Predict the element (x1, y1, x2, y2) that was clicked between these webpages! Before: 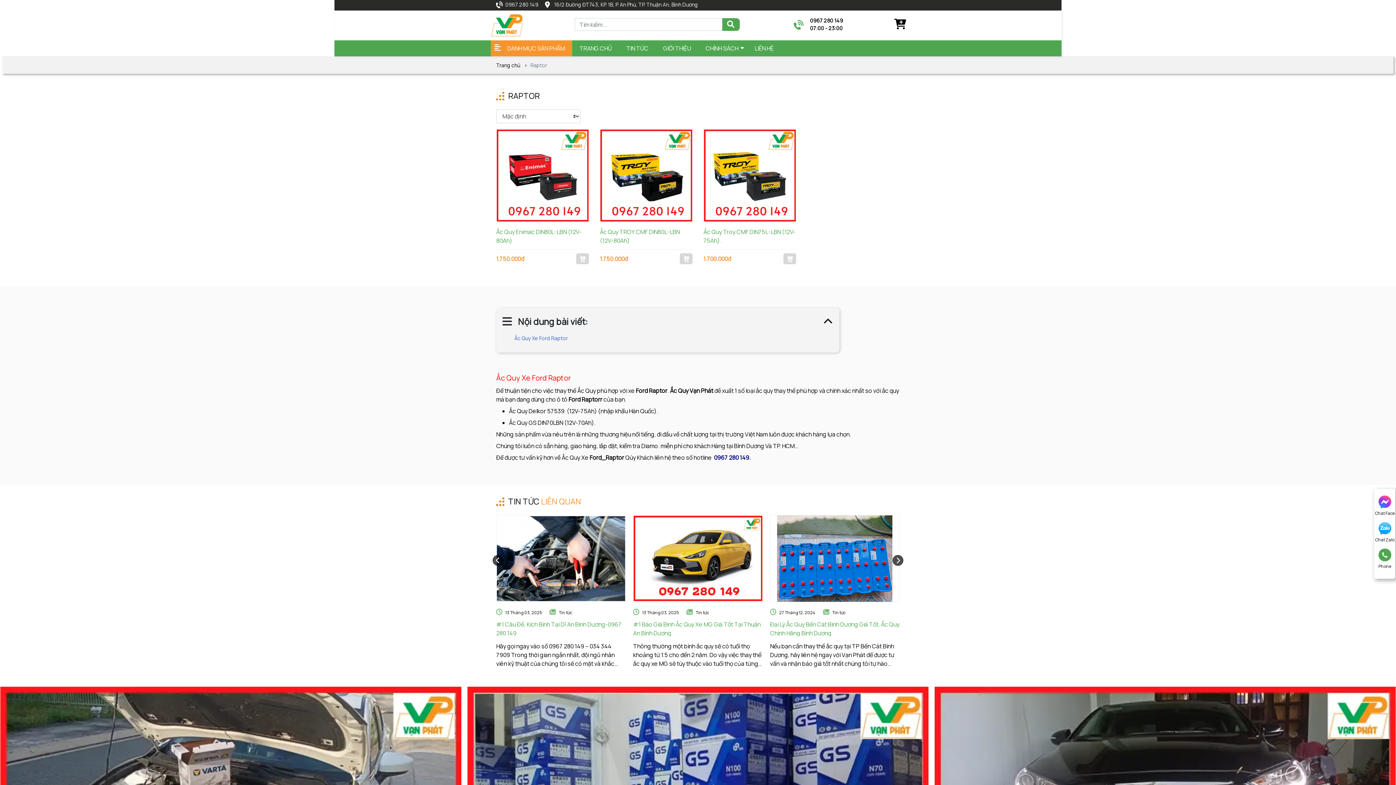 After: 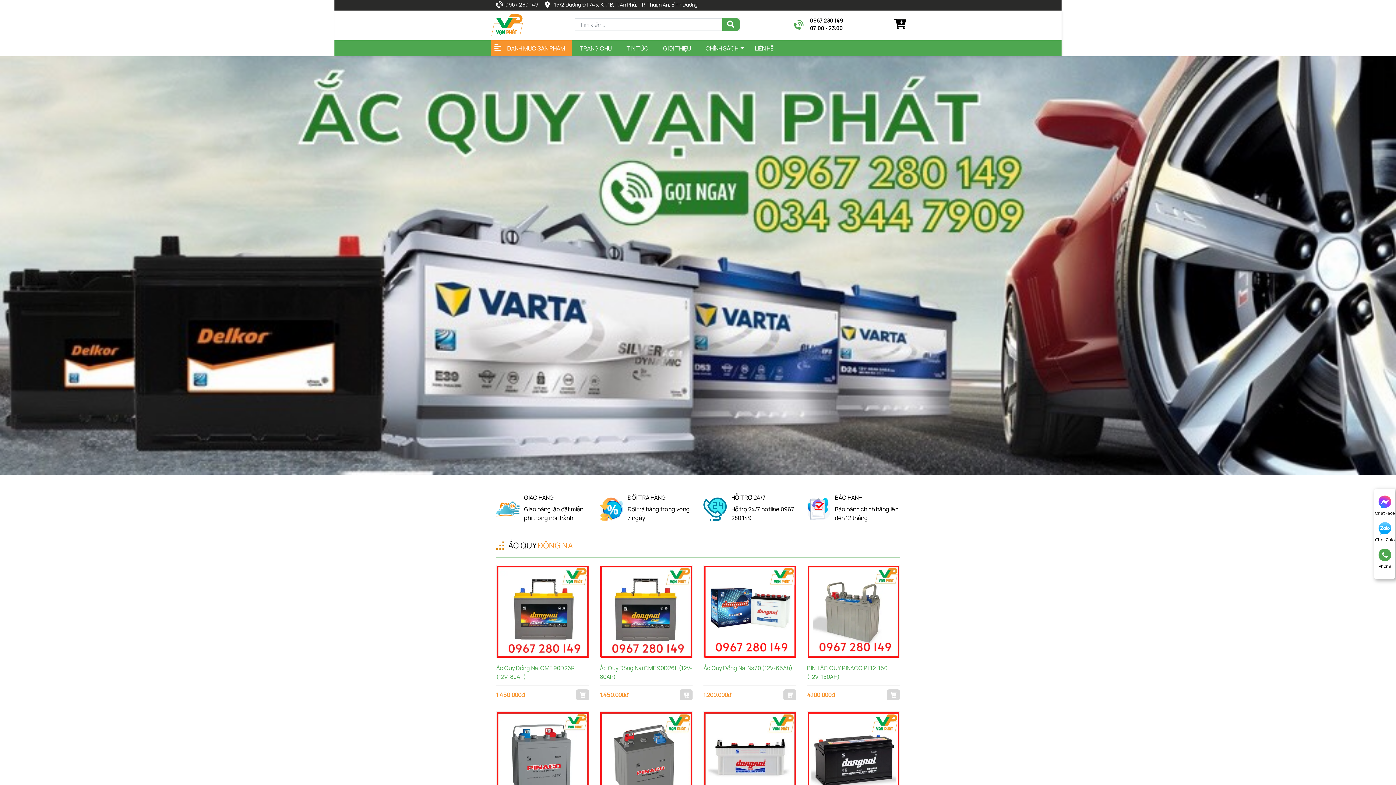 Action: label: TRANG CHỦ bbox: (572, 40, 619, 56)